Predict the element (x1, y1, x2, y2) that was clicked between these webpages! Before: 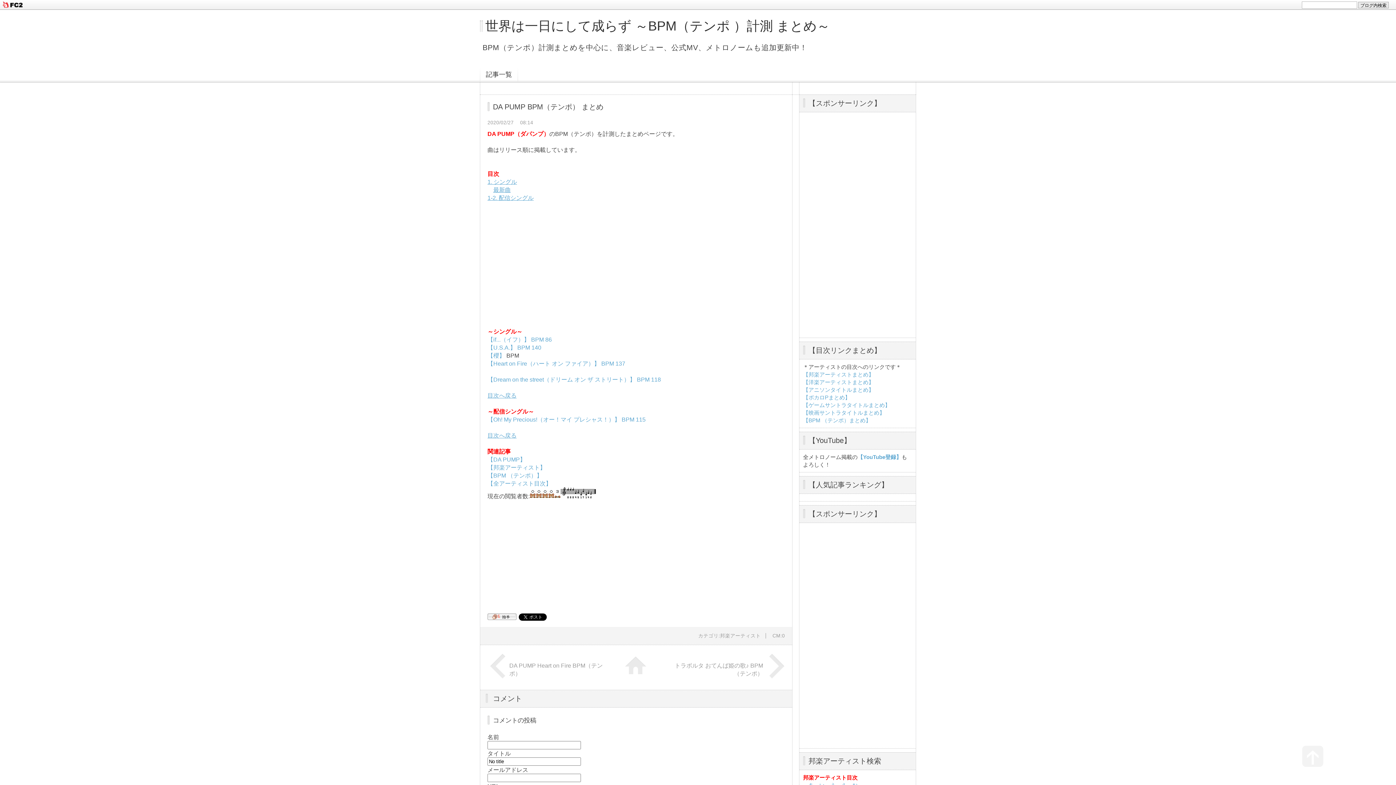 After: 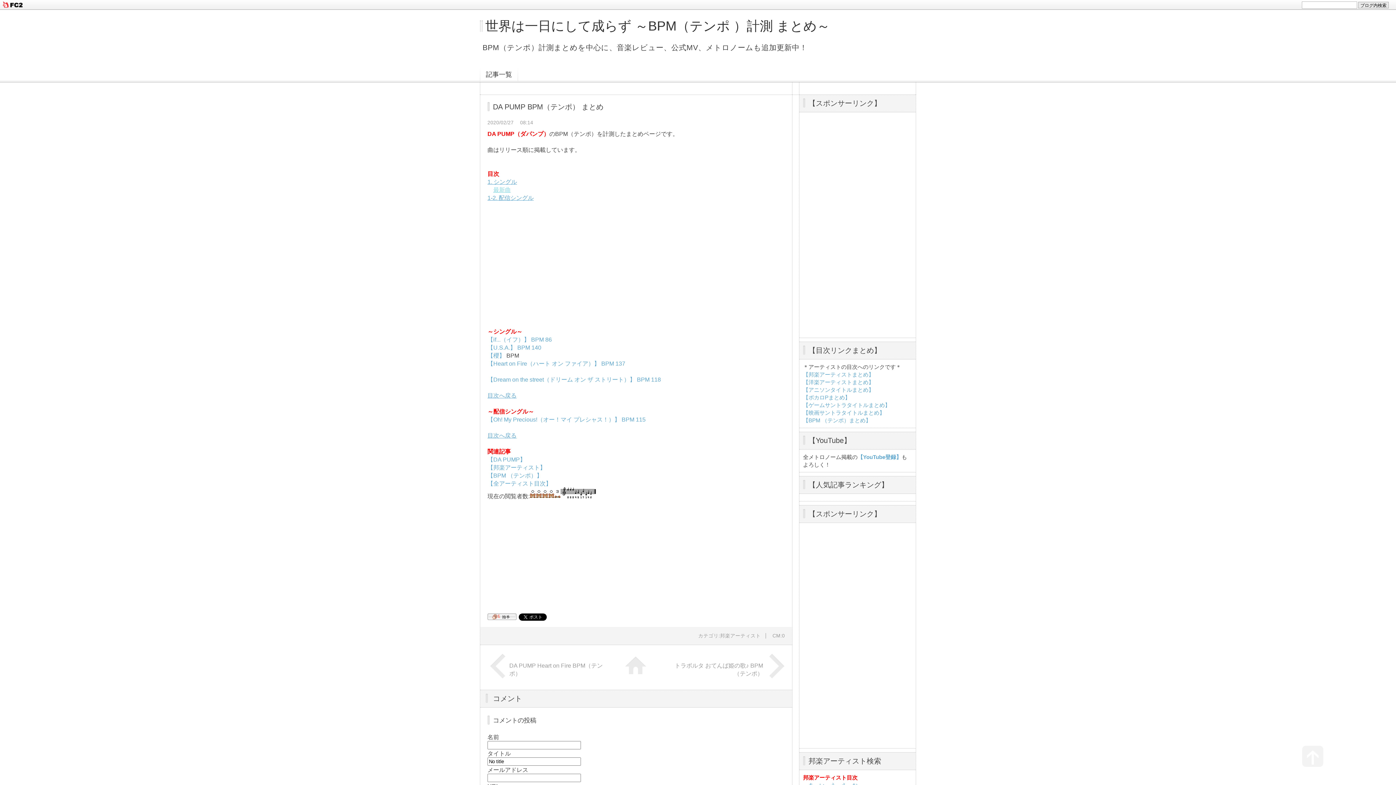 Action: bbox: (493, 186, 510, 193) label: 最新曲